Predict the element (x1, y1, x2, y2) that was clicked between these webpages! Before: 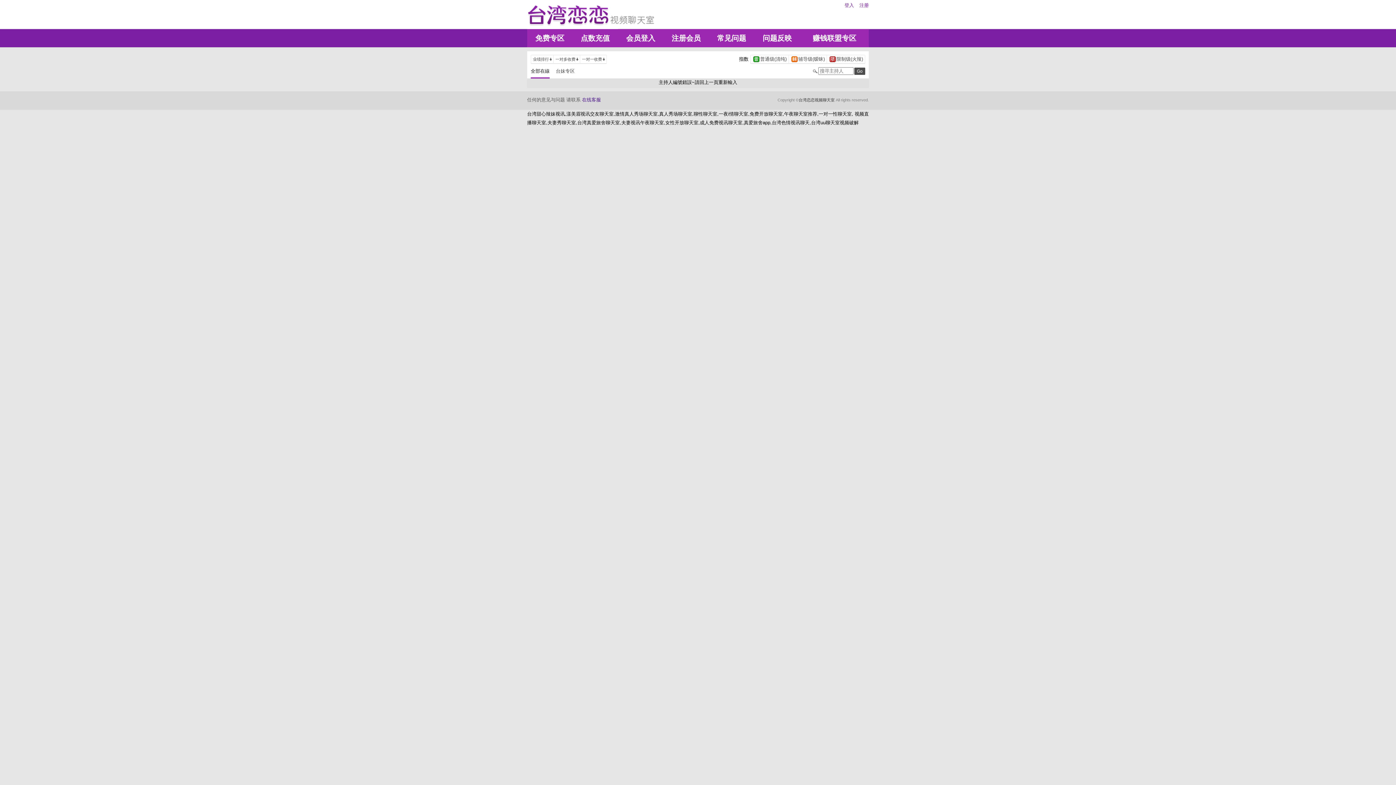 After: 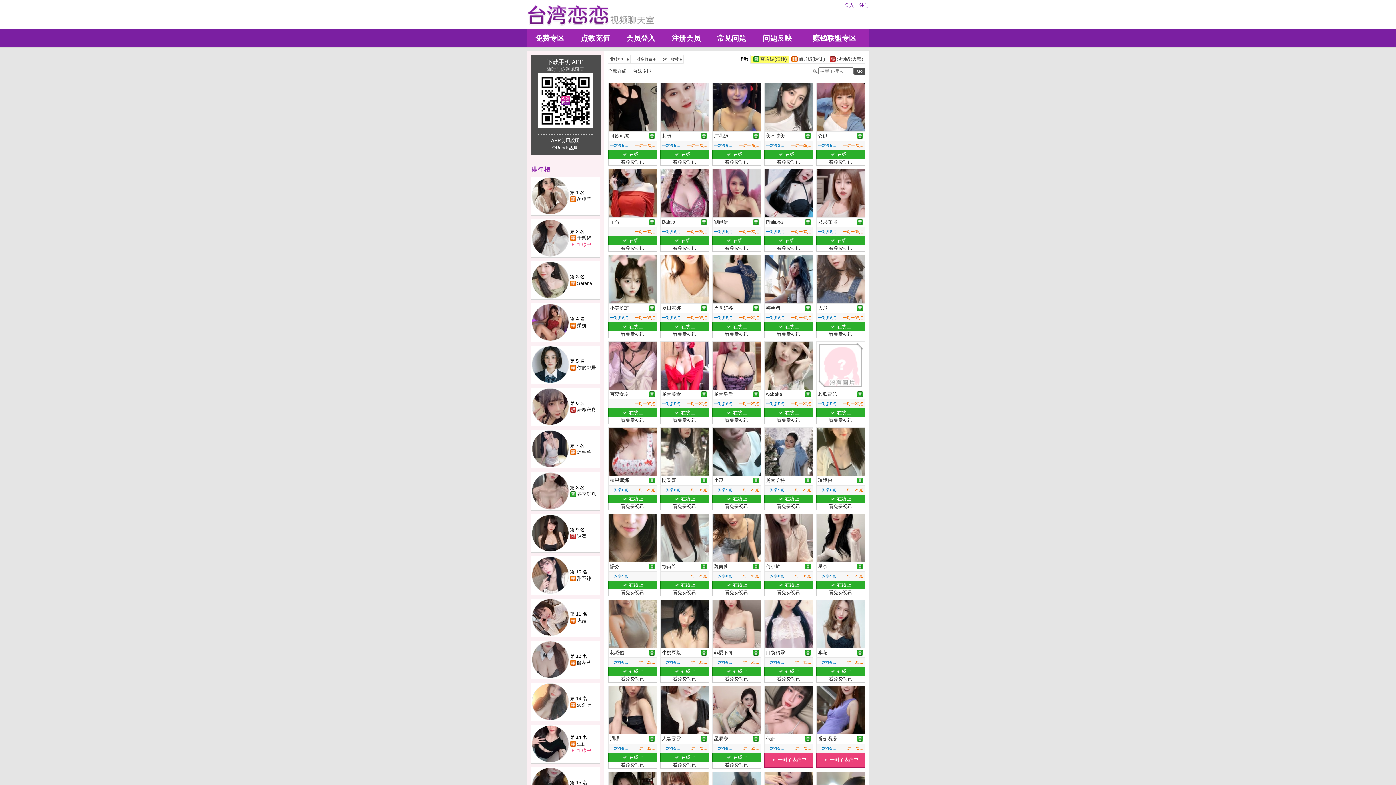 Action: label: 		普通级(清纯)	 bbox: (750, 55, 788, 62)